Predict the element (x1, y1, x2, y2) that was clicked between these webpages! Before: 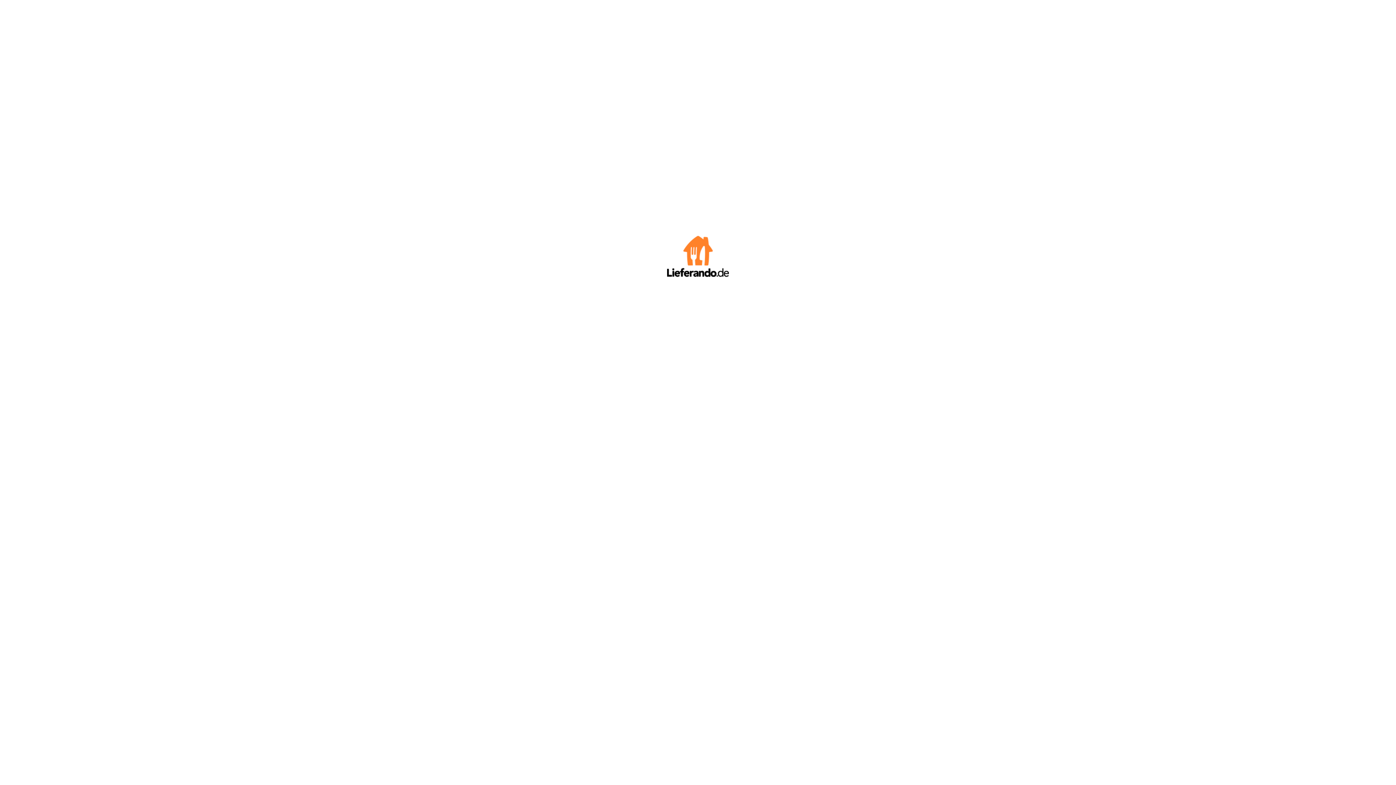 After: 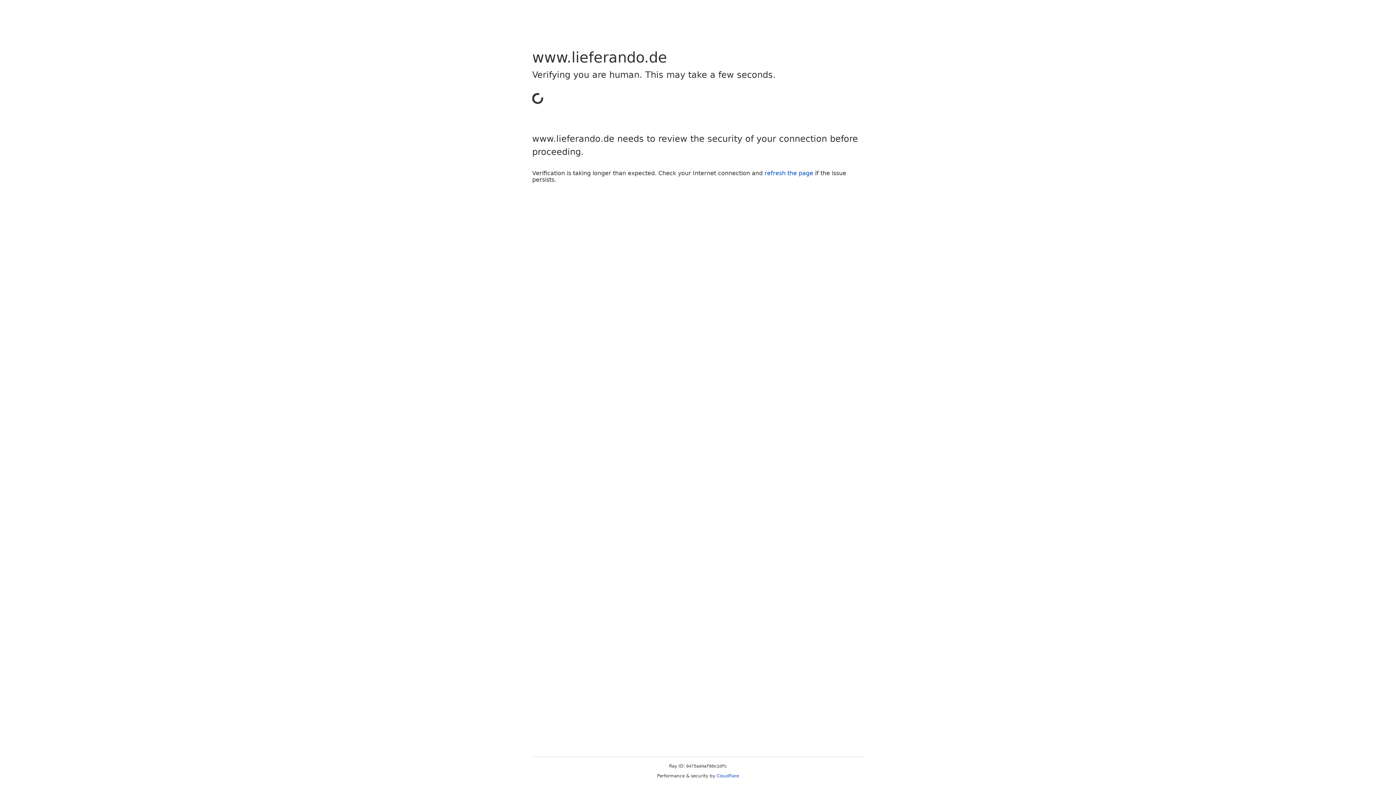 Action: bbox: (667, 272, 729, 278)